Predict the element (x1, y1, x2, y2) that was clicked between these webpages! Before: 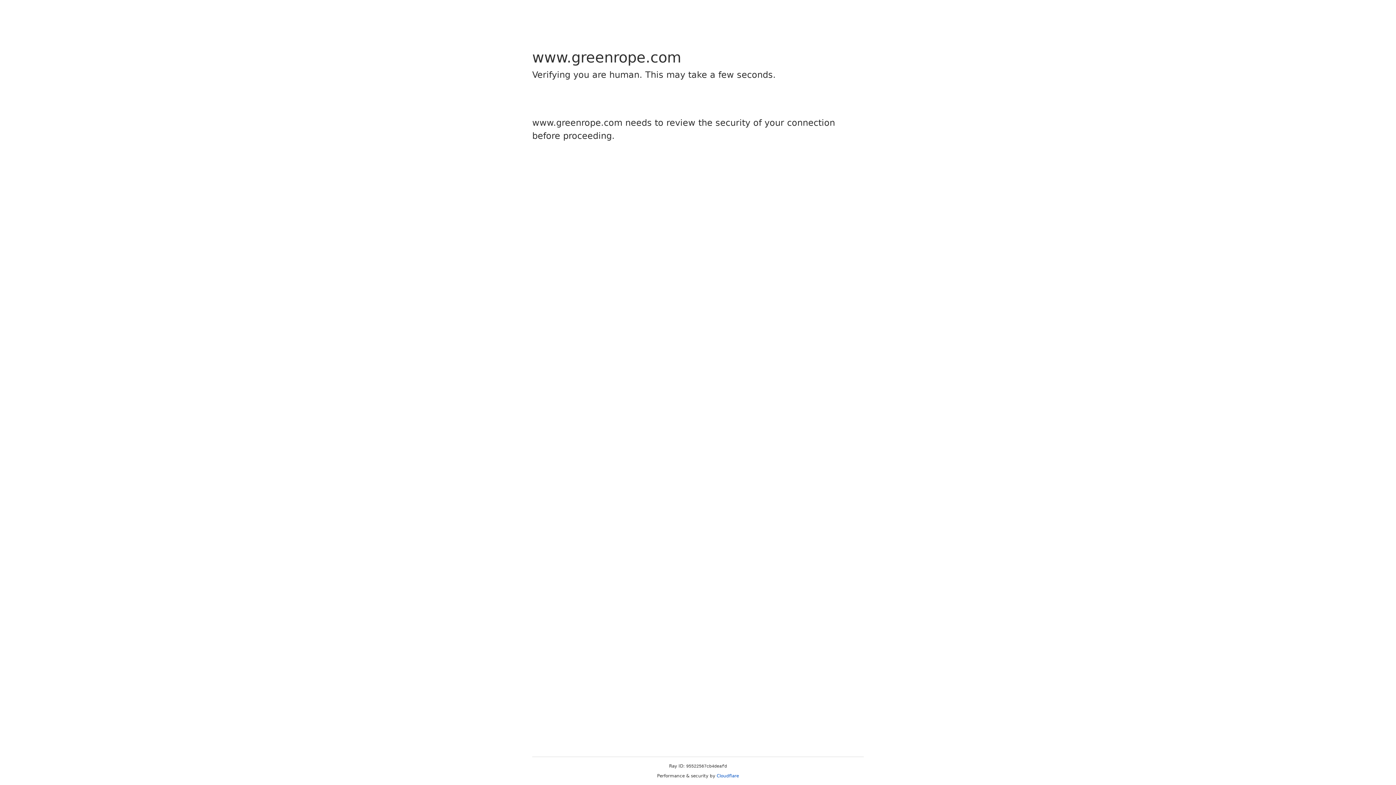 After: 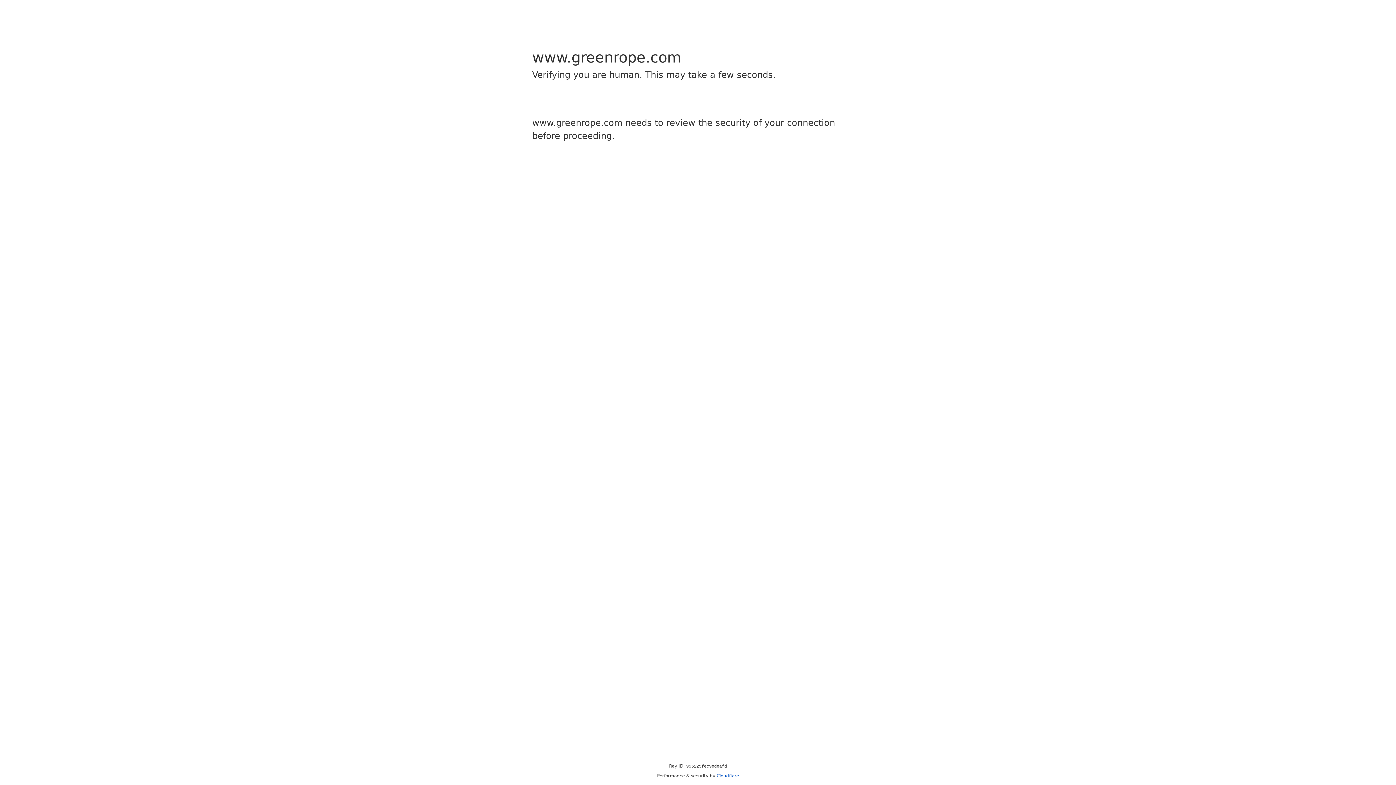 Action: label: Cloudflare bbox: (716, 773, 739, 778)